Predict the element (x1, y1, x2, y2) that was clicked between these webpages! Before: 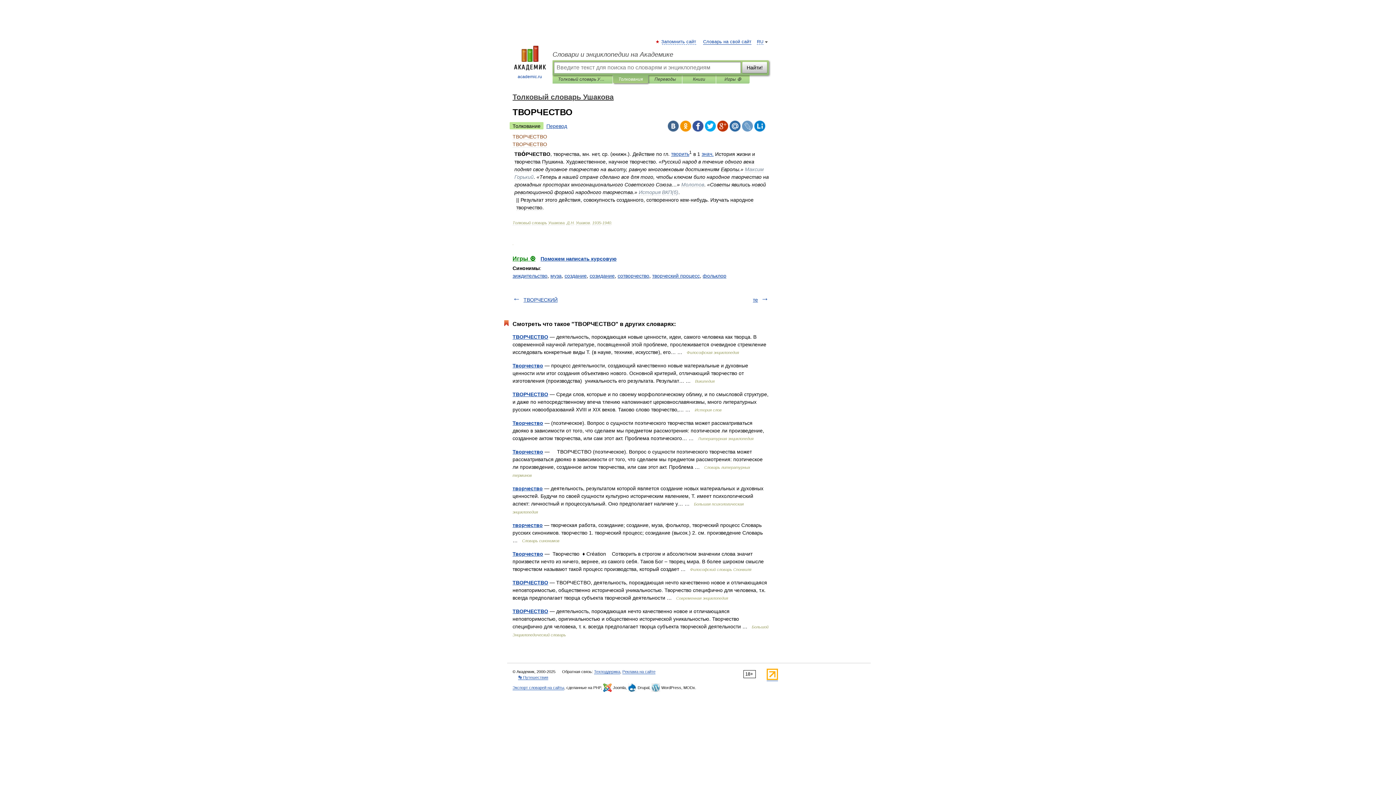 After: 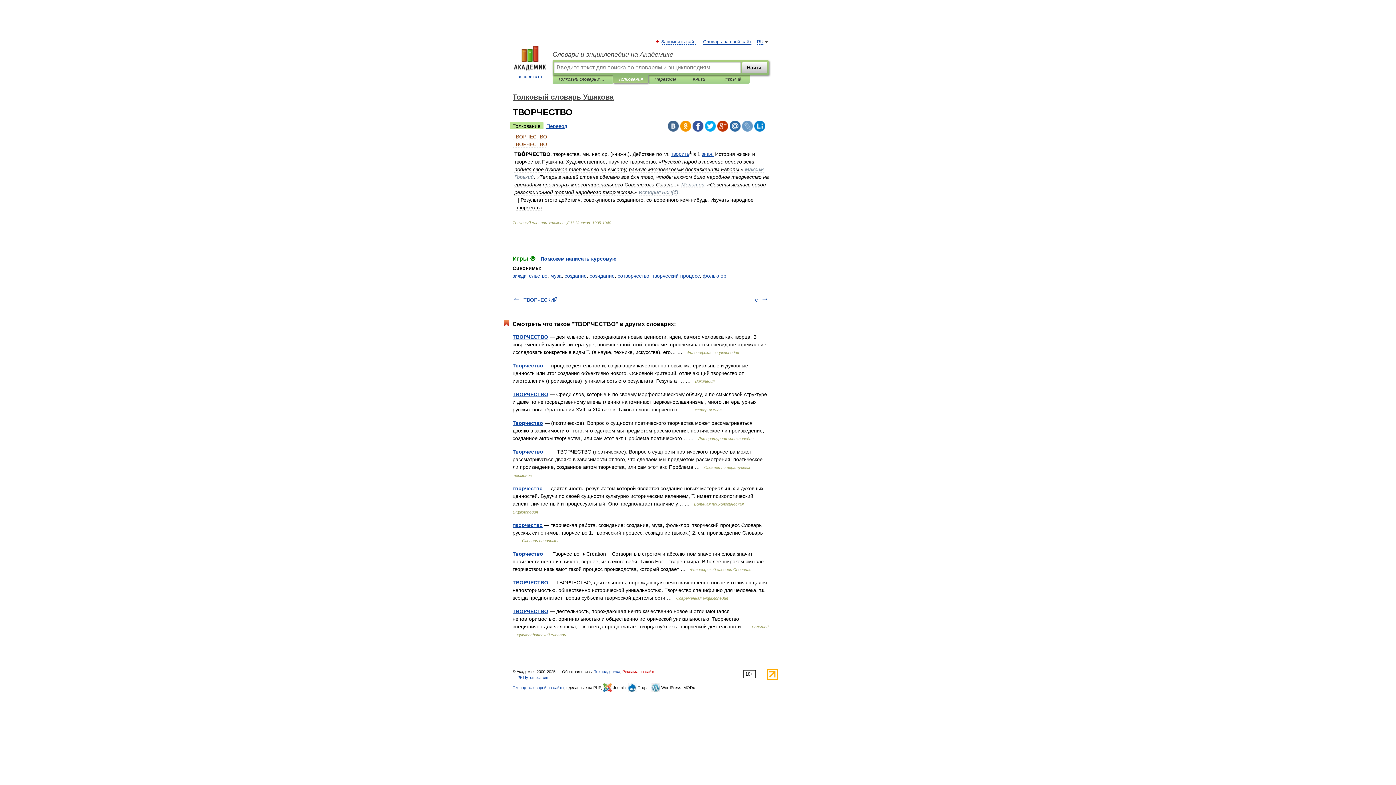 Action: bbox: (622, 669, 655, 674) label: Реклама на сайте